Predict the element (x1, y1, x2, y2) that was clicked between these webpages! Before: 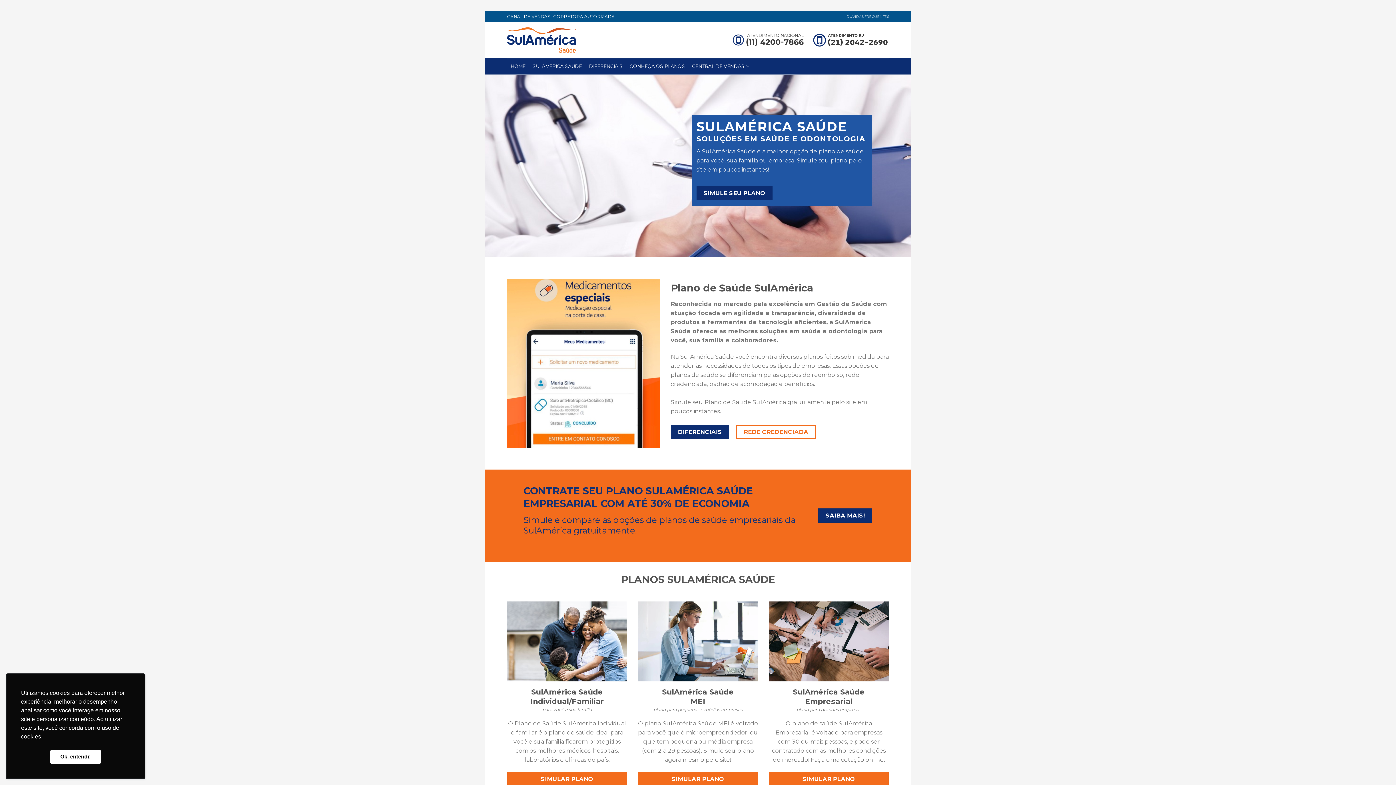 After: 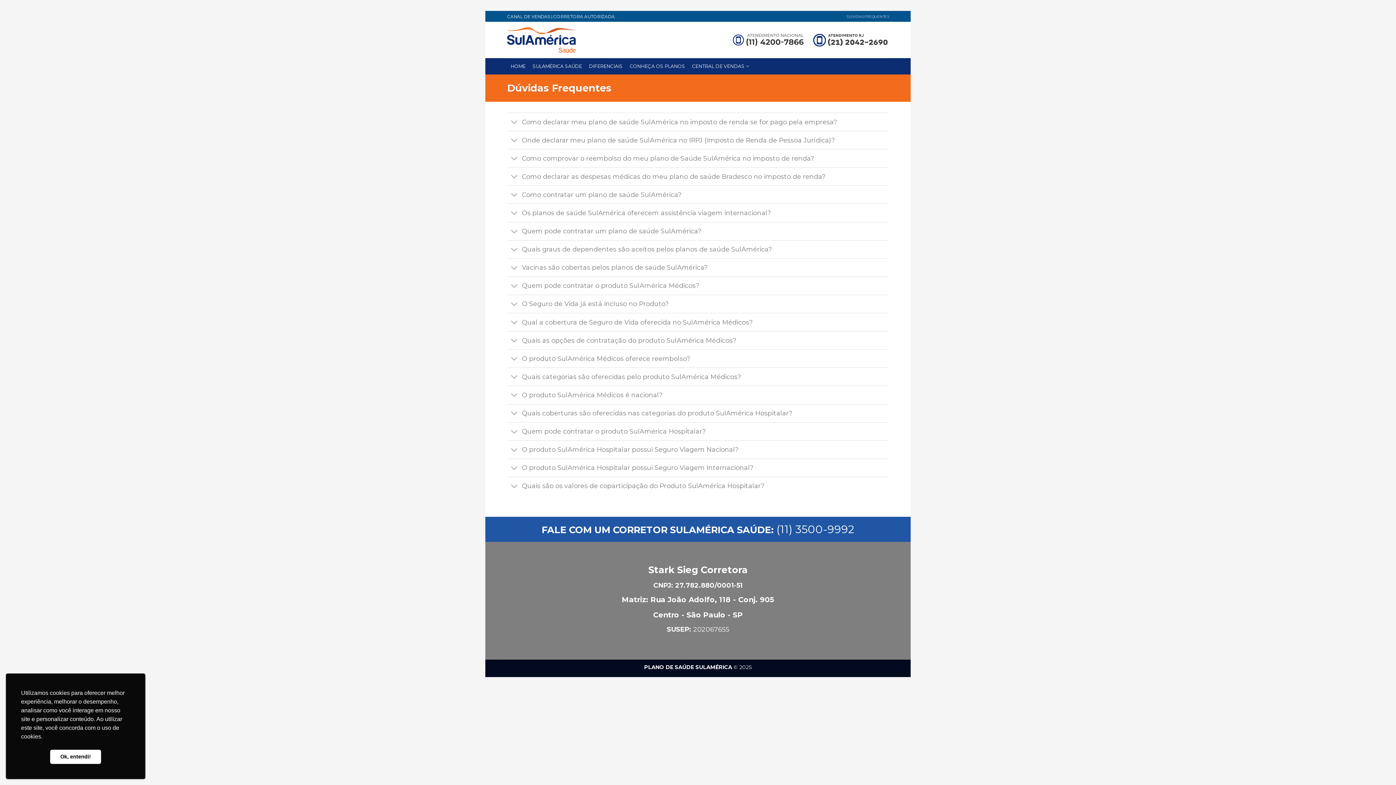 Action: bbox: (846, 11, 889, 20) label: DÚVIDAS FREQUENTES